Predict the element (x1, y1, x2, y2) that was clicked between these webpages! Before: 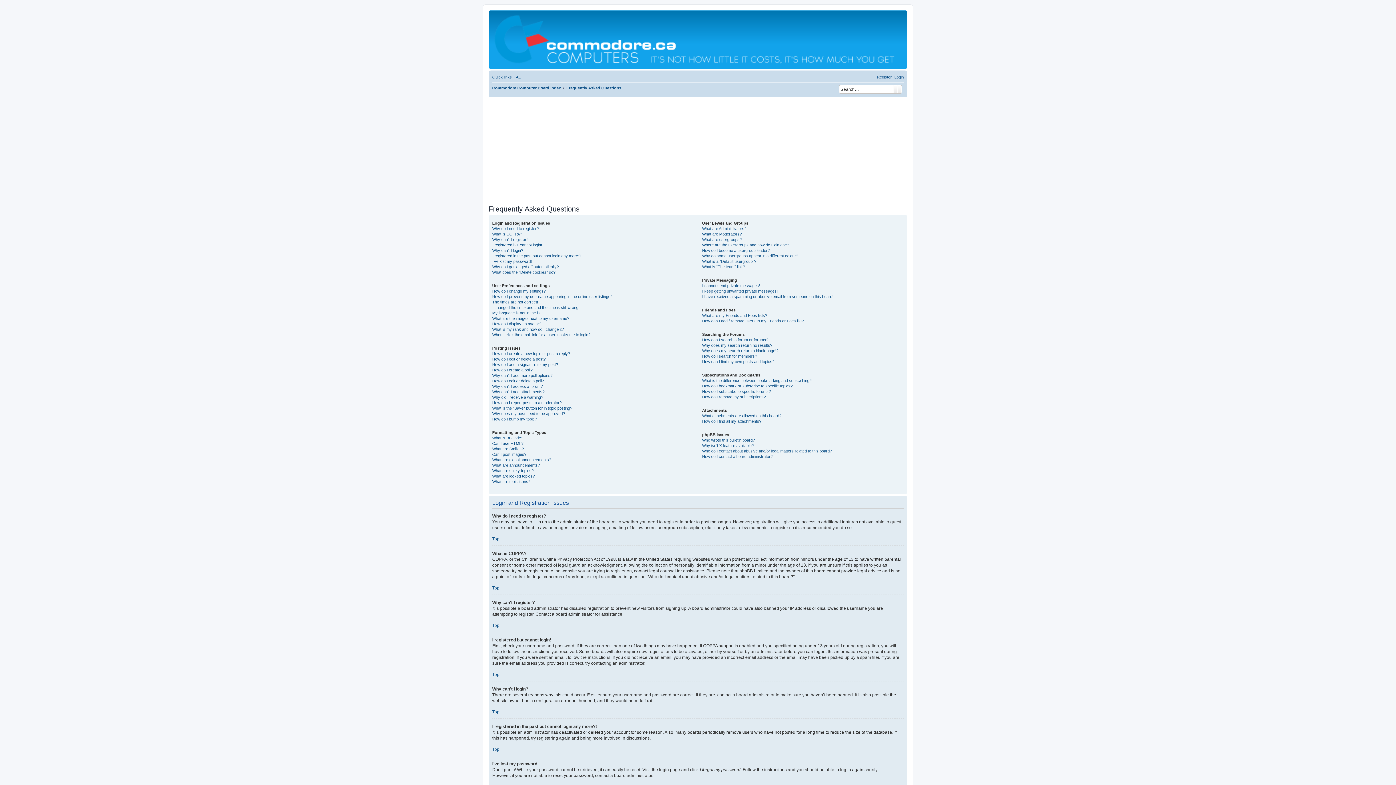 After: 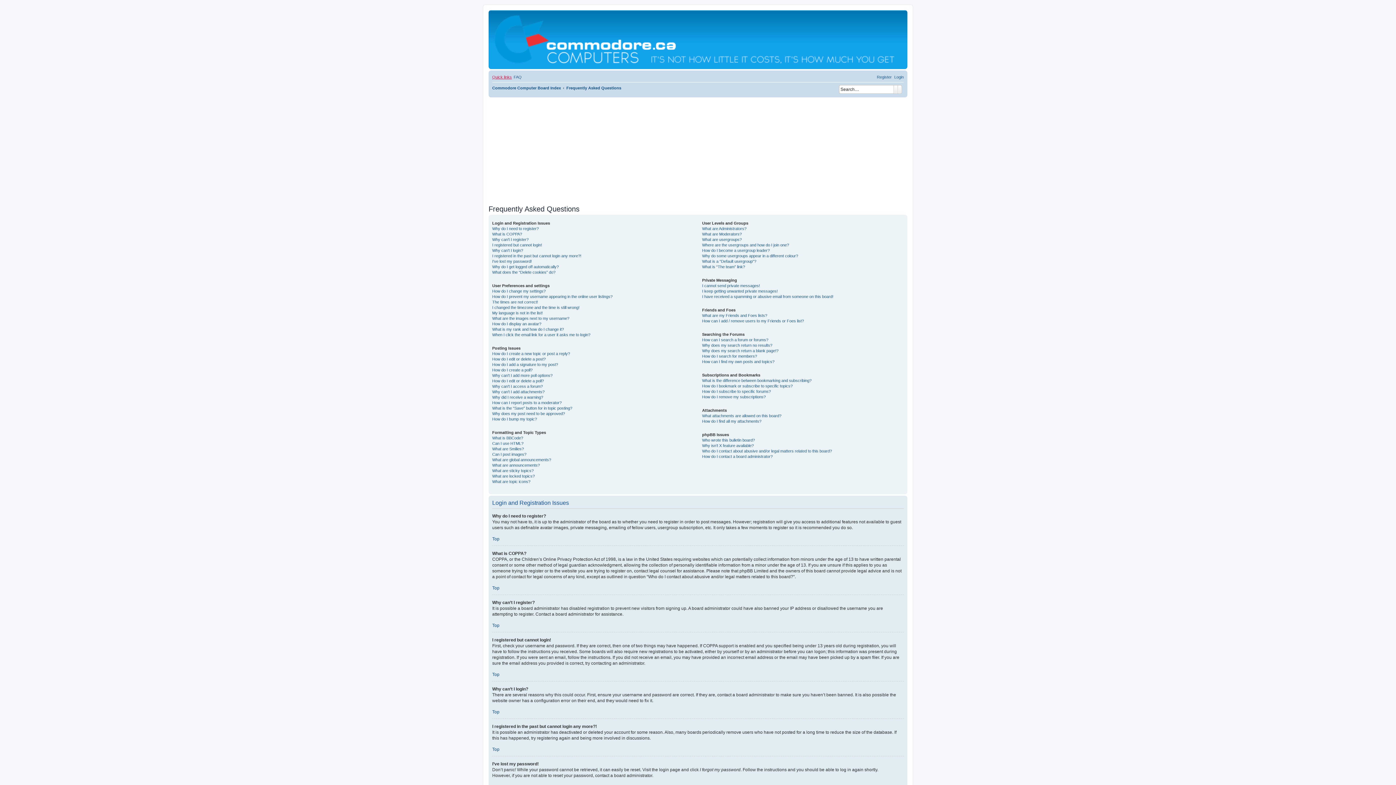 Action: bbox: (492, 72, 512, 81) label: Quick links